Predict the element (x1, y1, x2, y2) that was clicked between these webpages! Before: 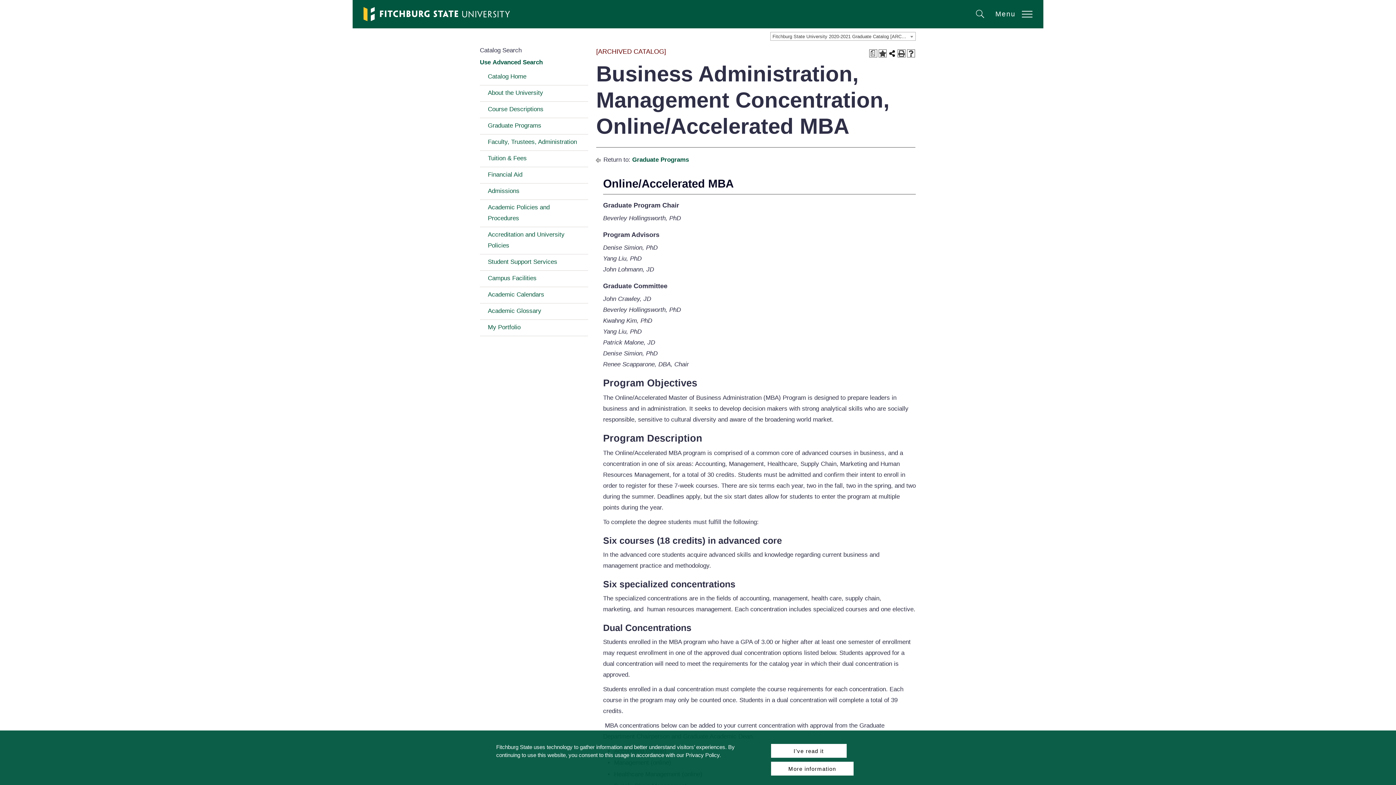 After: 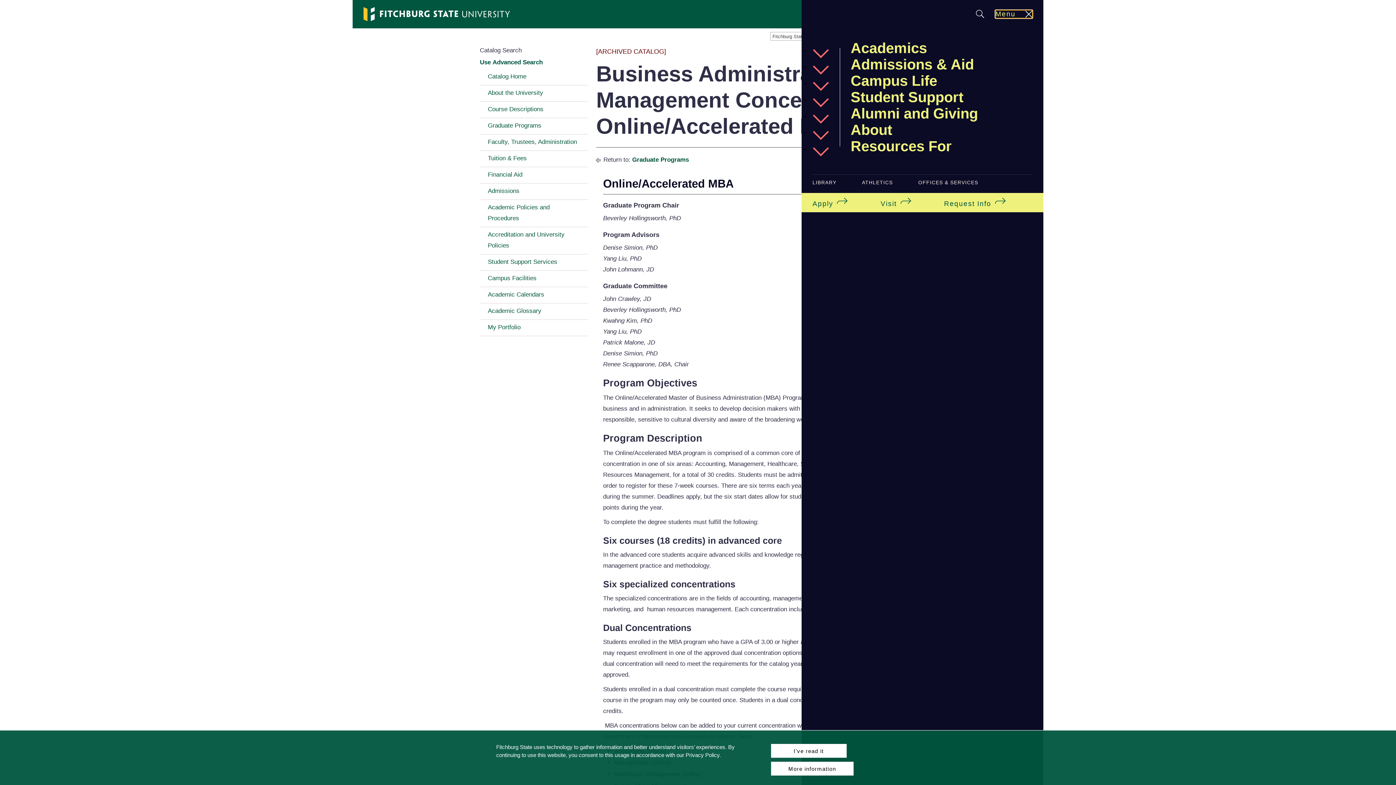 Action: bbox: (995, 10, 1032, 18) label: Menu